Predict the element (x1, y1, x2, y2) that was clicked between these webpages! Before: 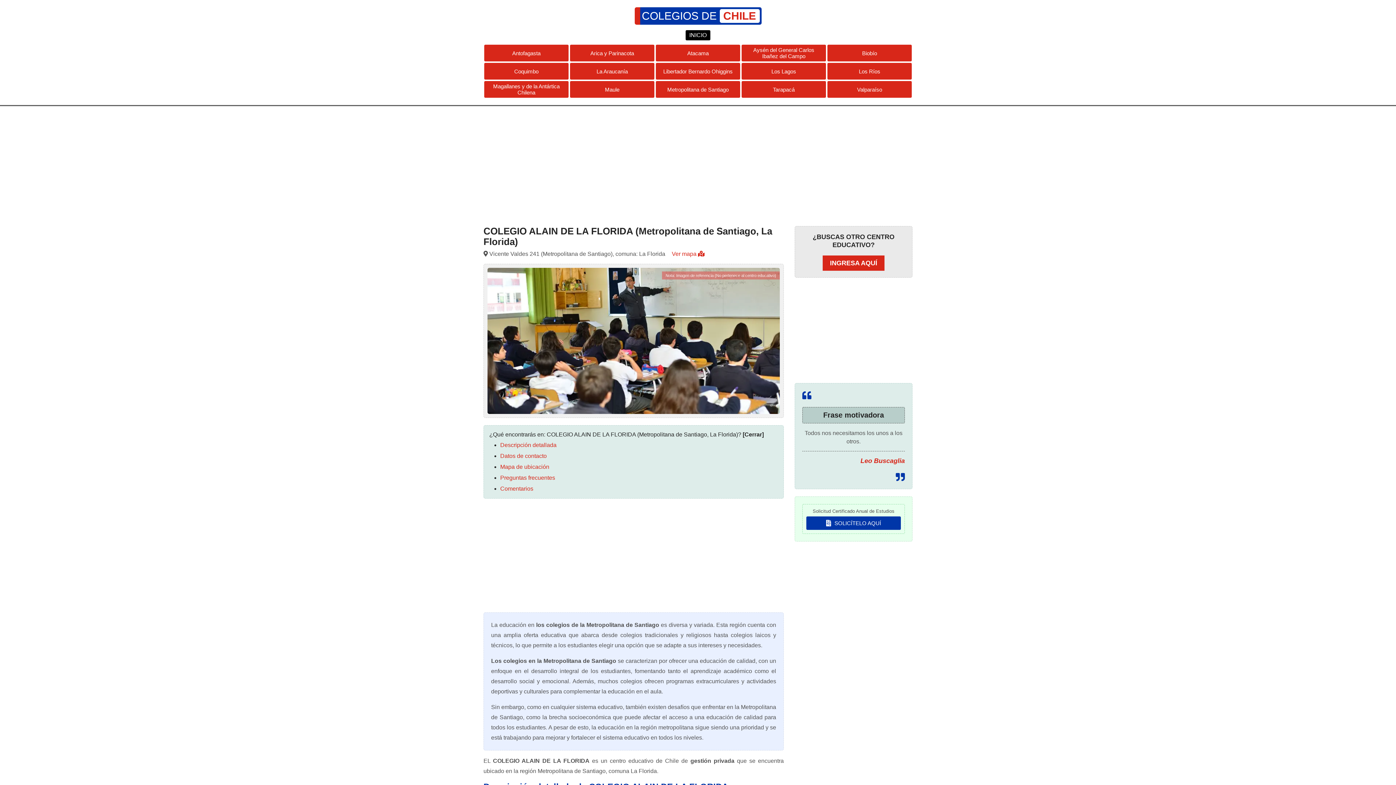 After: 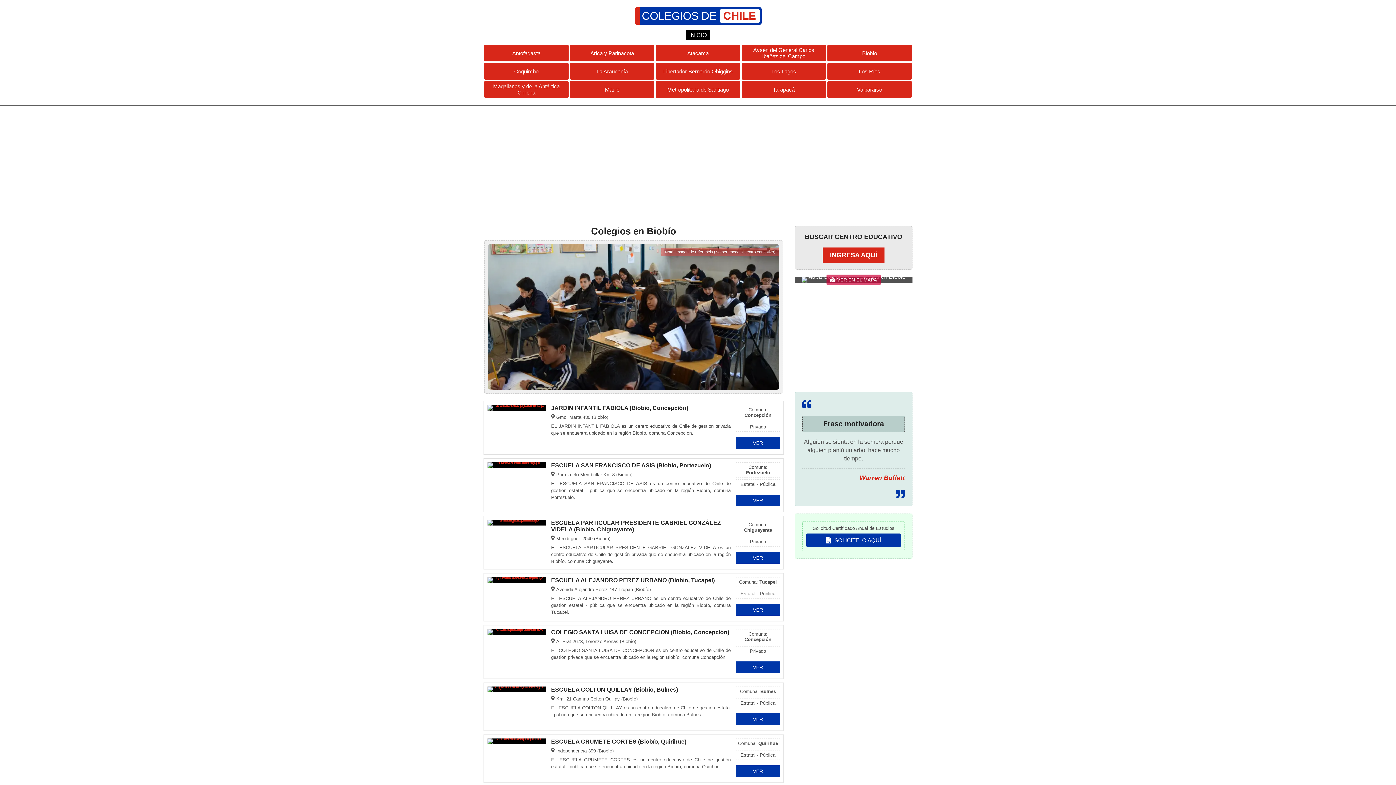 Action: bbox: (827, 44, 912, 61) label: Biobío